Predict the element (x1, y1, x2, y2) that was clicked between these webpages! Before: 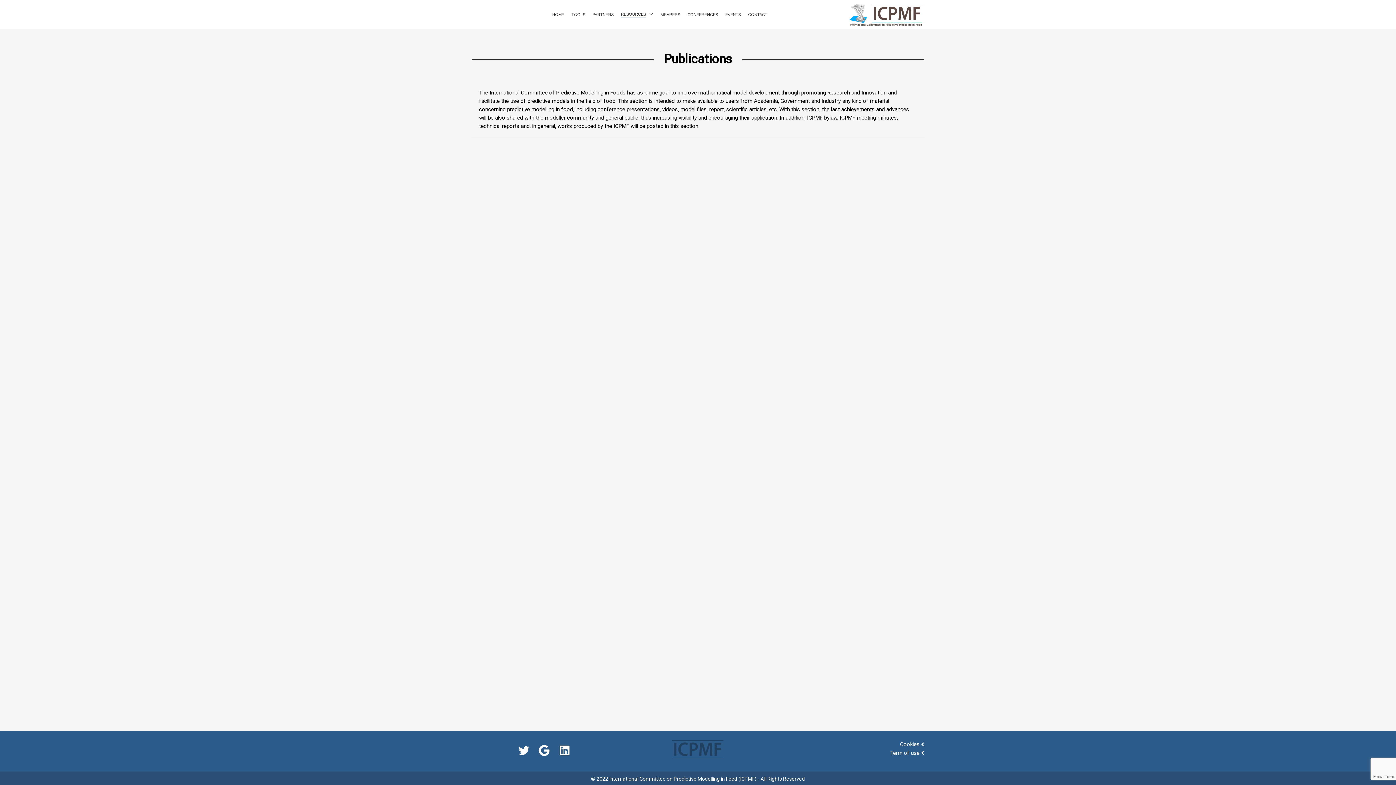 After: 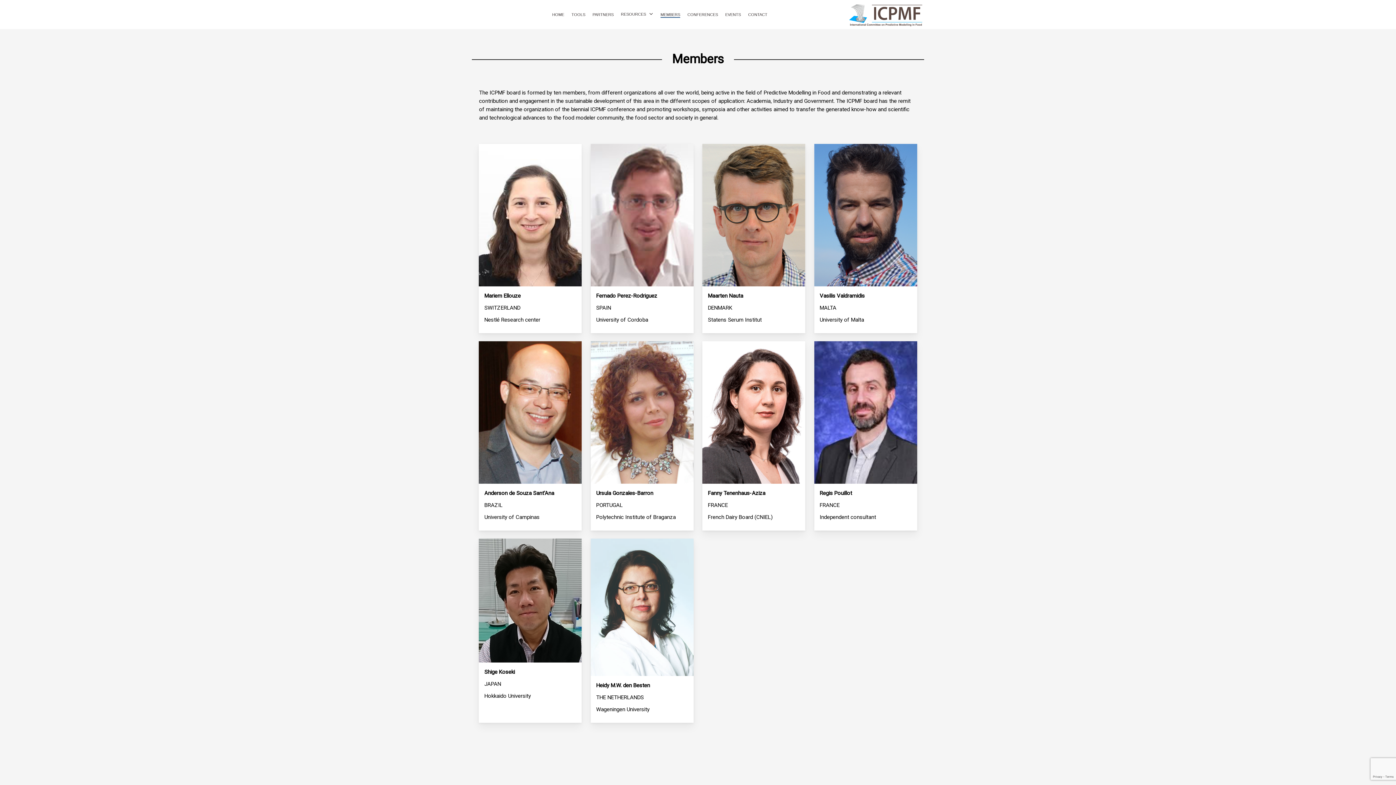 Action: label: MEMBERS bbox: (660, 11, 680, 17)